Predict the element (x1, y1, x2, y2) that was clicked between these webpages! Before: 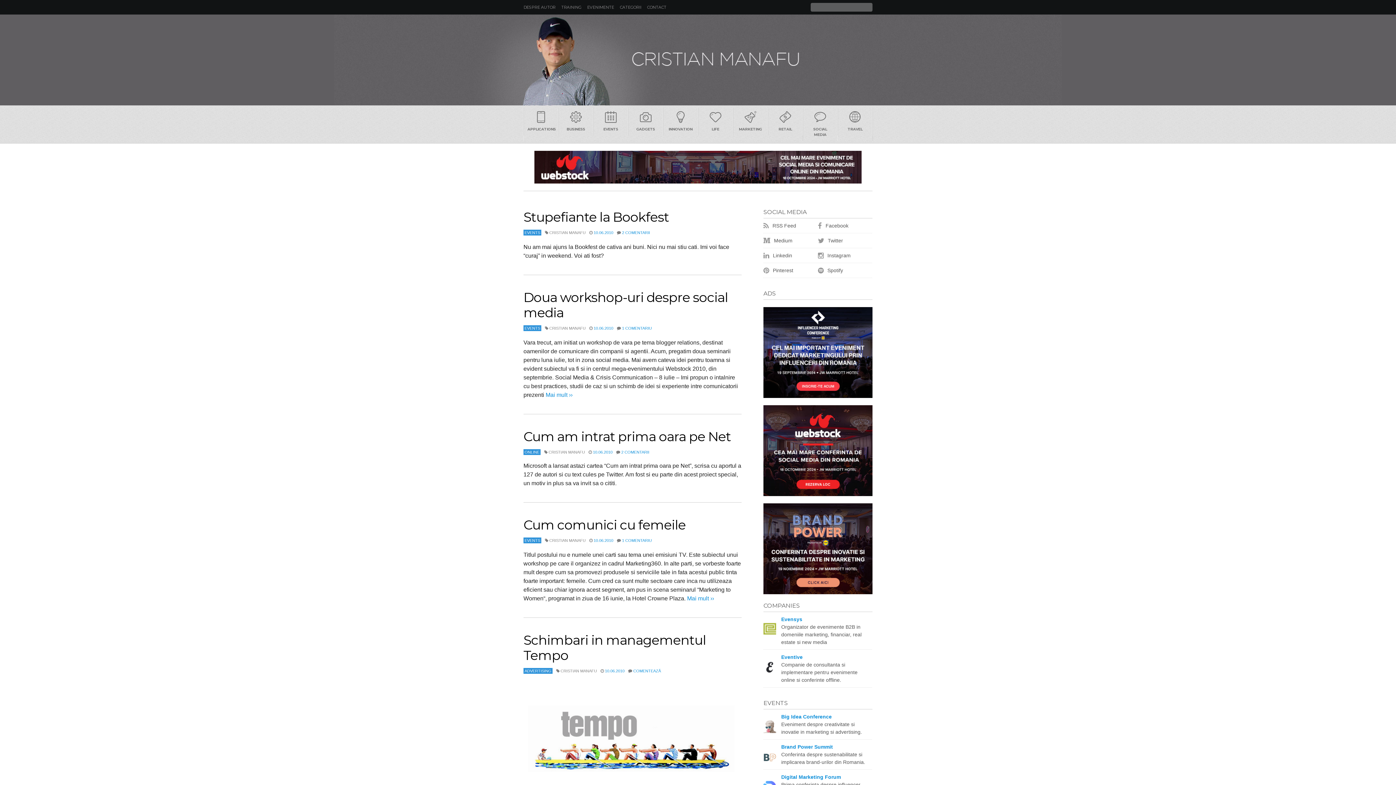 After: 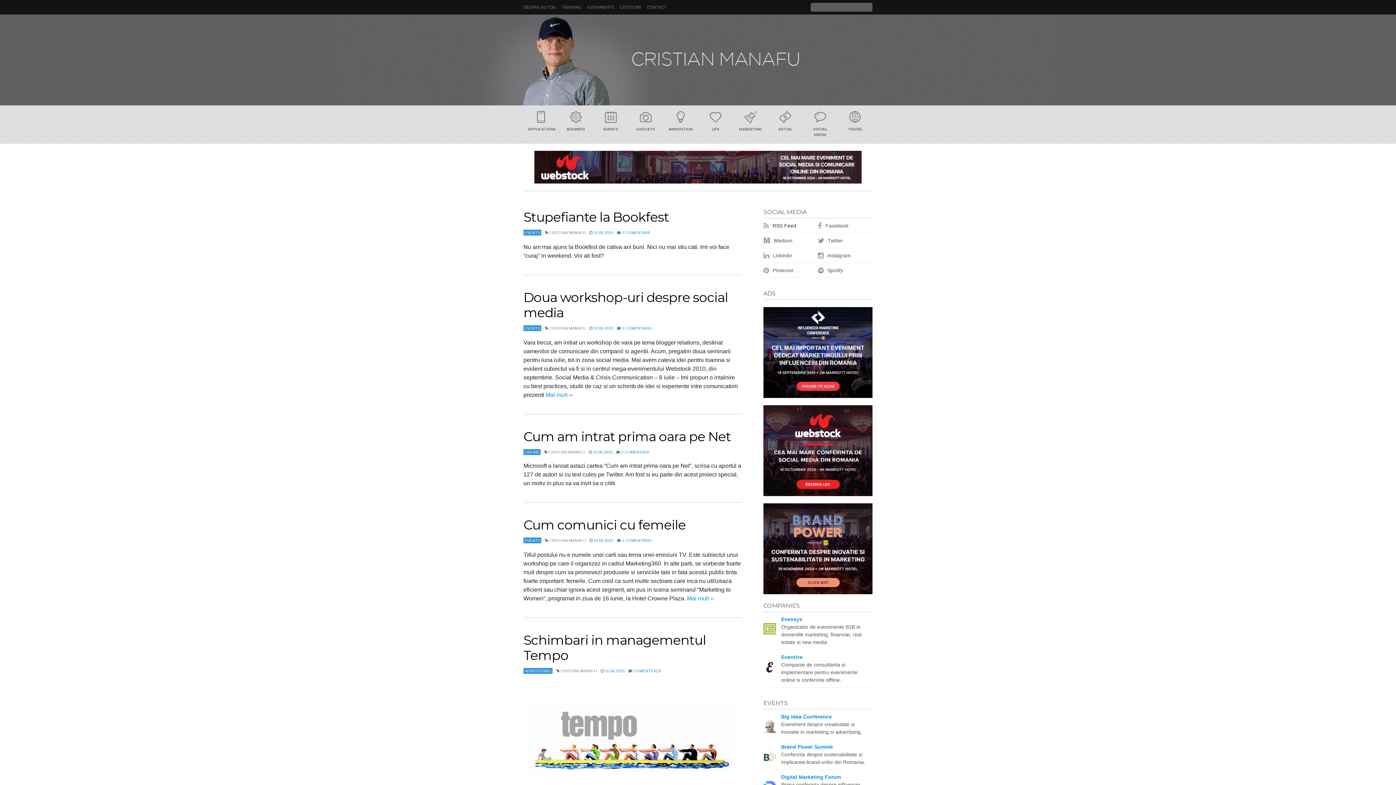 Action: label:  RSS Feed bbox: (763, 218, 818, 233)